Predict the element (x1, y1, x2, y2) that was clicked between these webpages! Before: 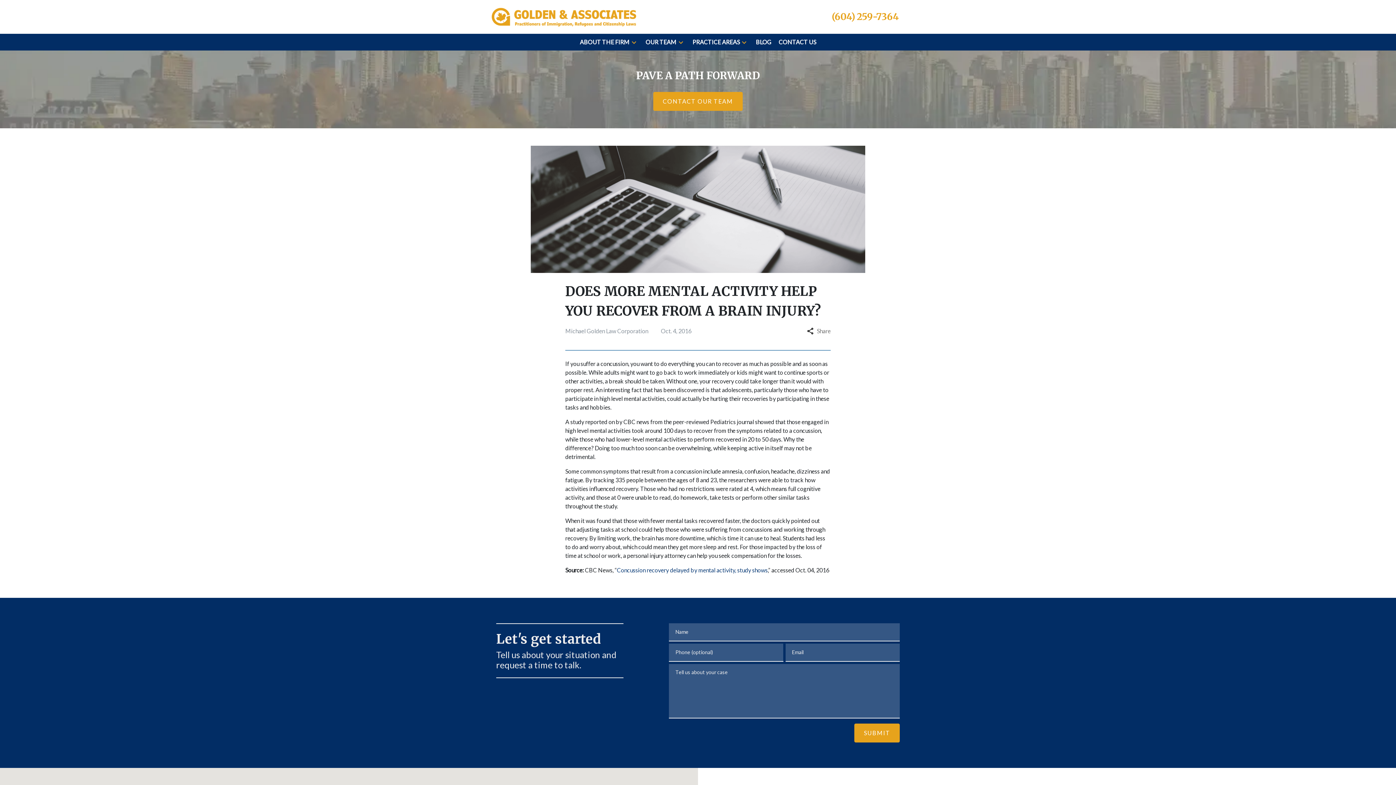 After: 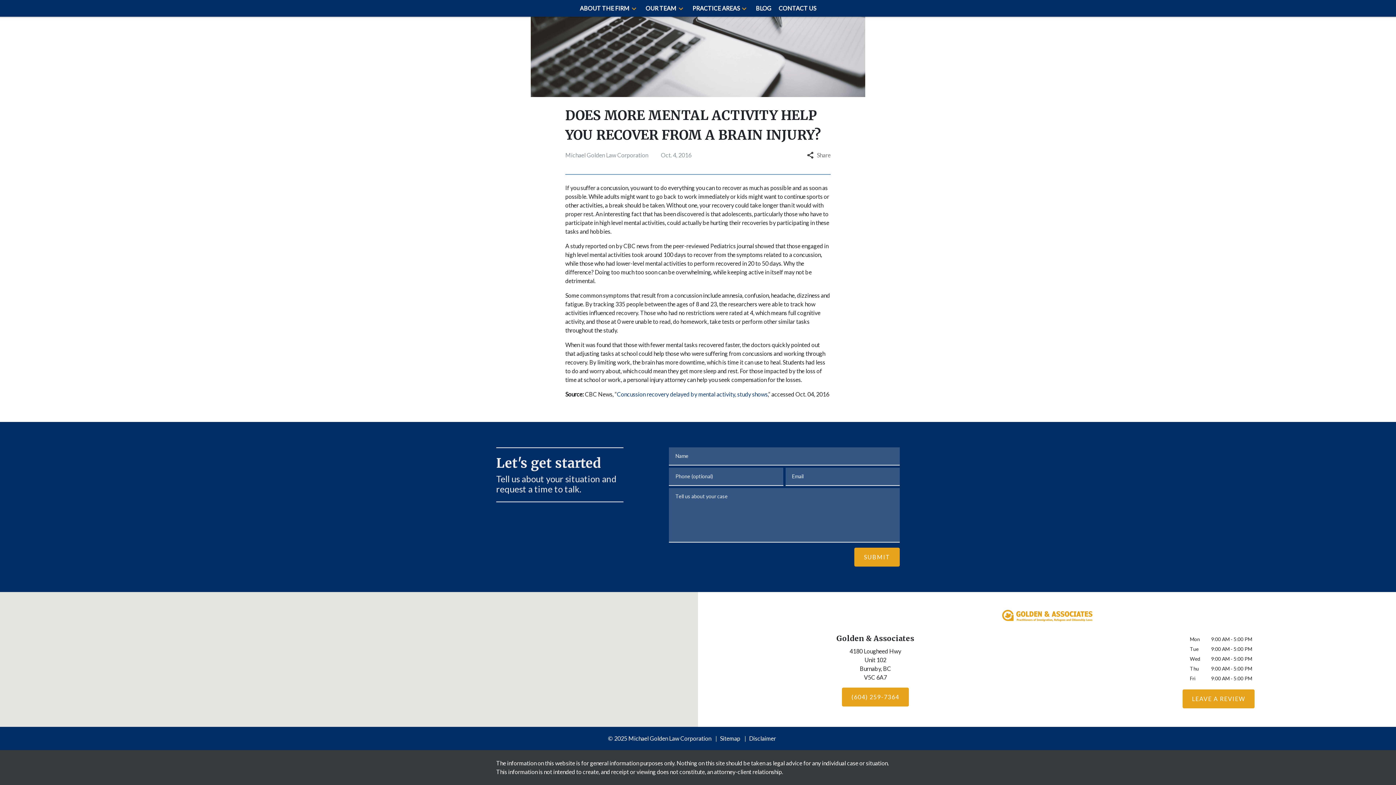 Action: bbox: (653, 91, 742, 110) label: CONTACT OUR TEAM